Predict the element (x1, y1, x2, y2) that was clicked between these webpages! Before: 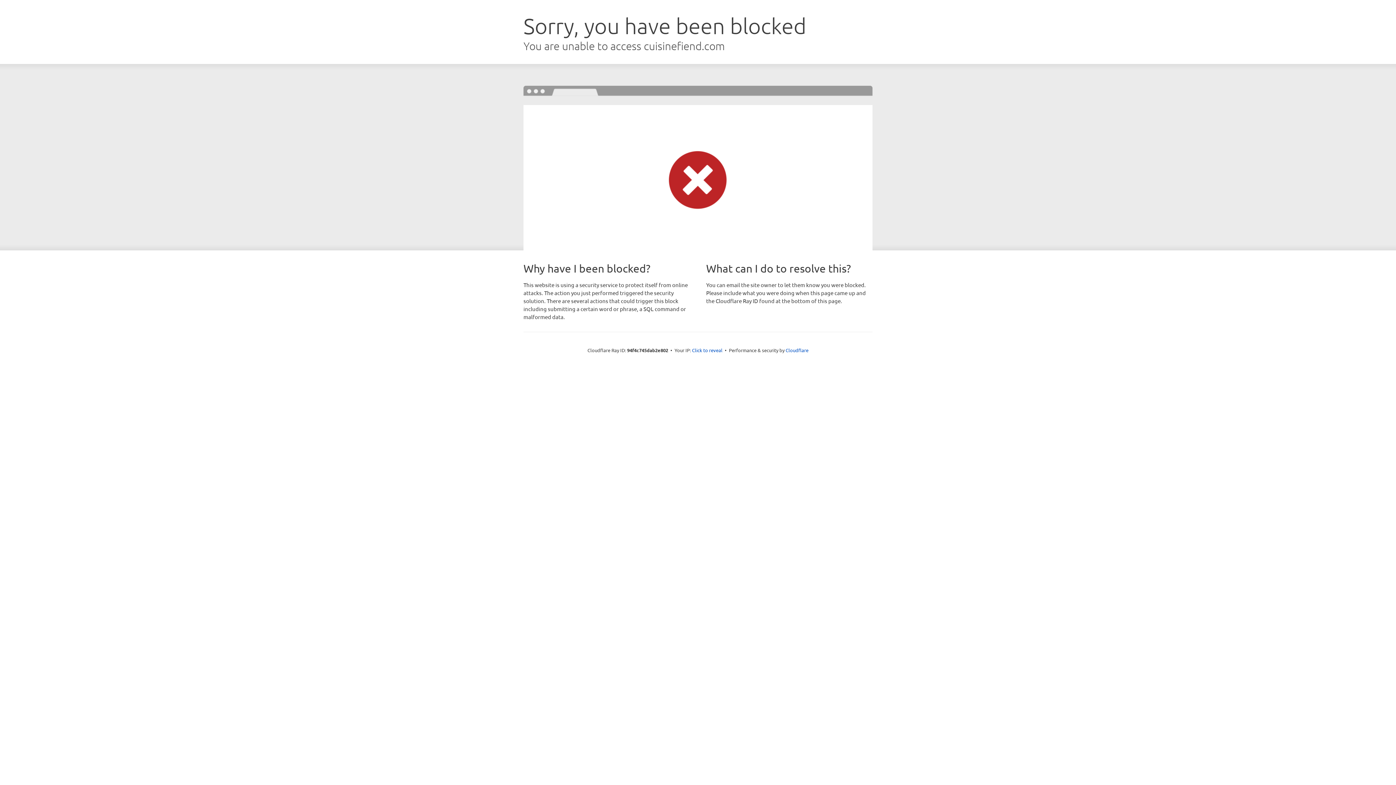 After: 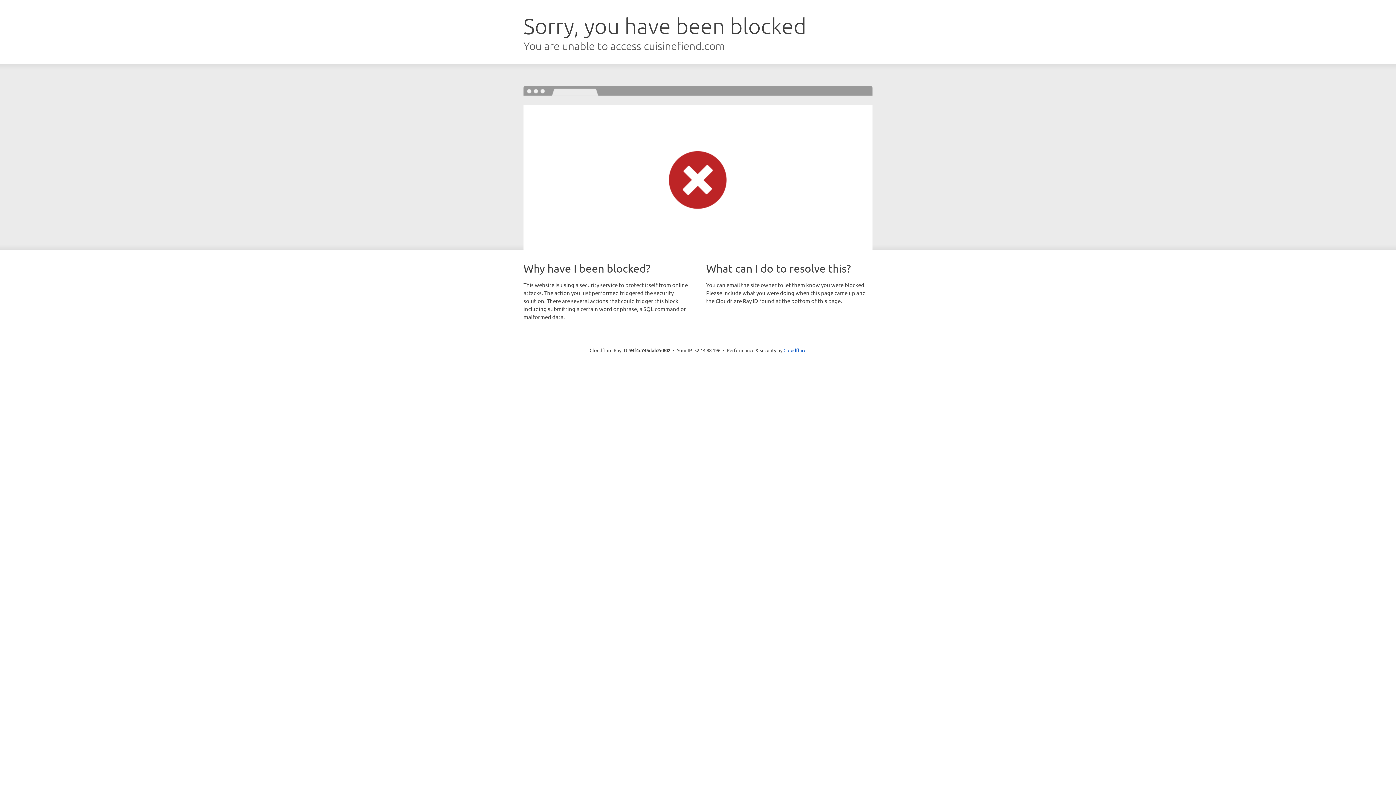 Action: bbox: (692, 346, 722, 353) label: Click to reveal